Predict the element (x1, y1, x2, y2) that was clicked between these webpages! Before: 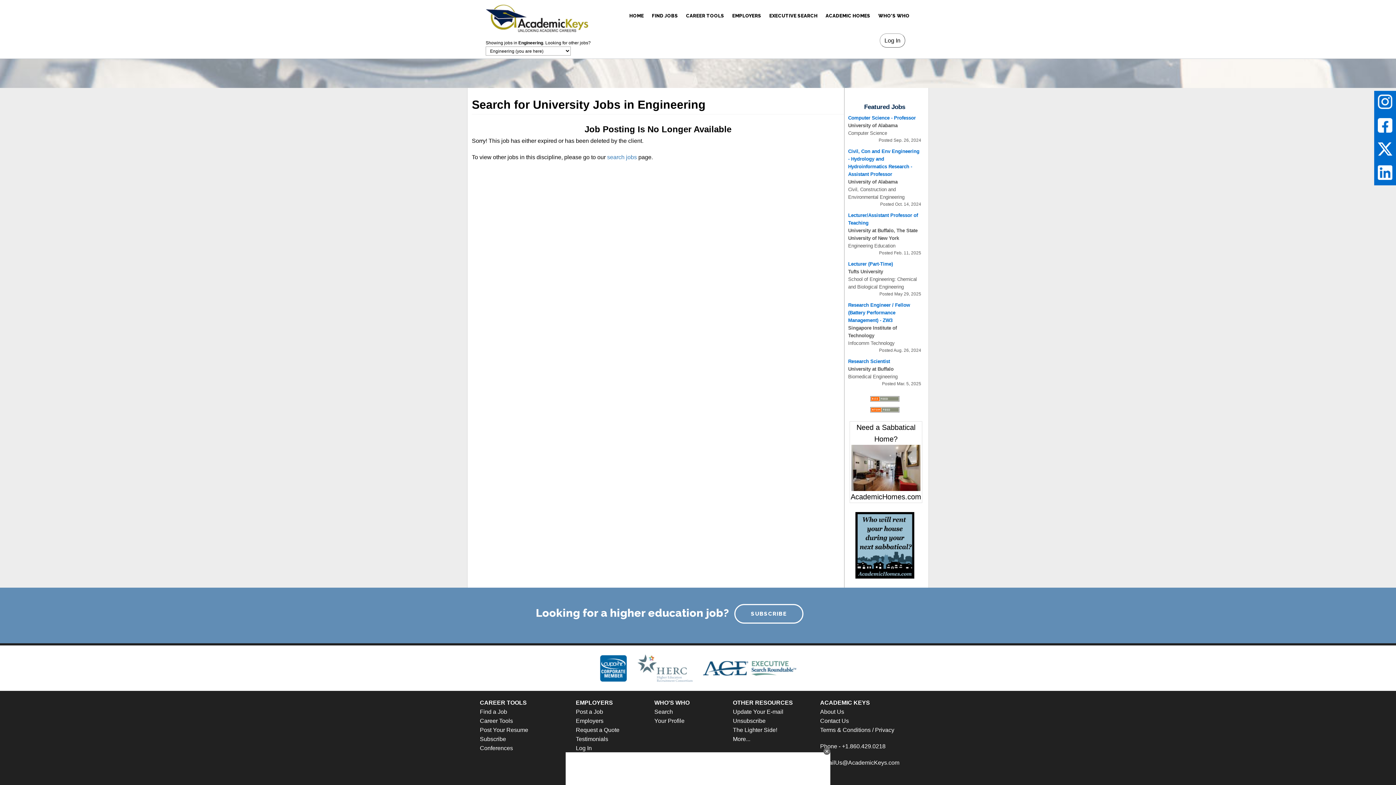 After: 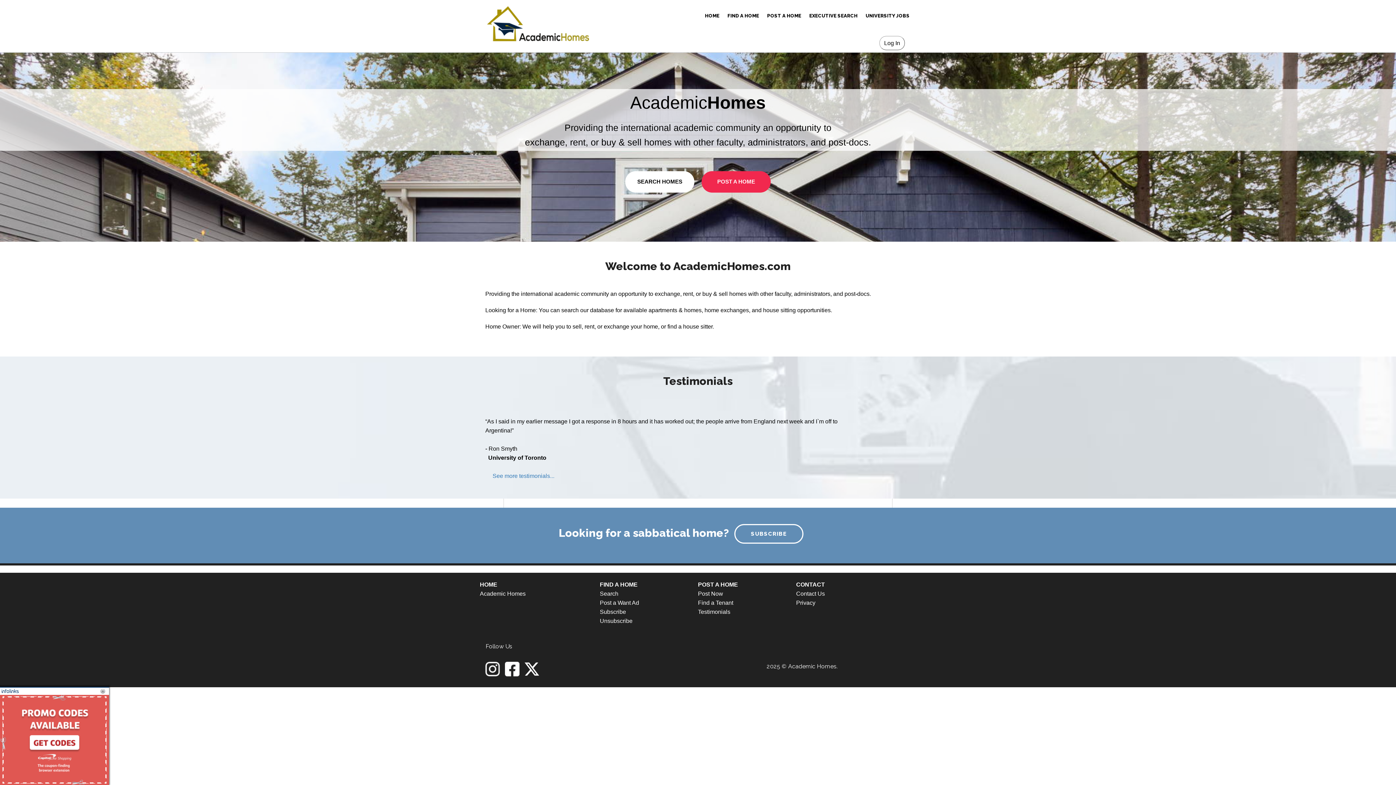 Action: label: ACADEMIC HOMES bbox: (824, 0, 871, 31)